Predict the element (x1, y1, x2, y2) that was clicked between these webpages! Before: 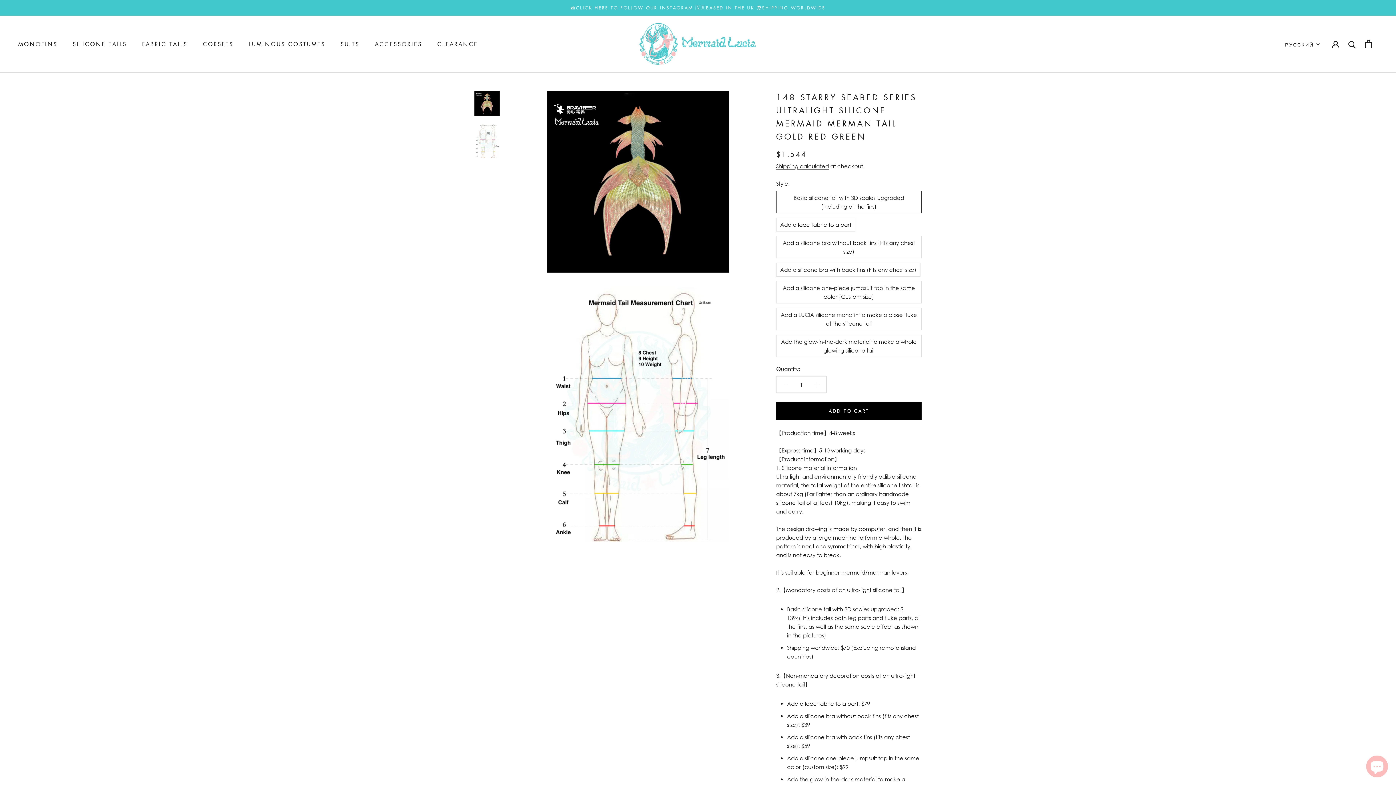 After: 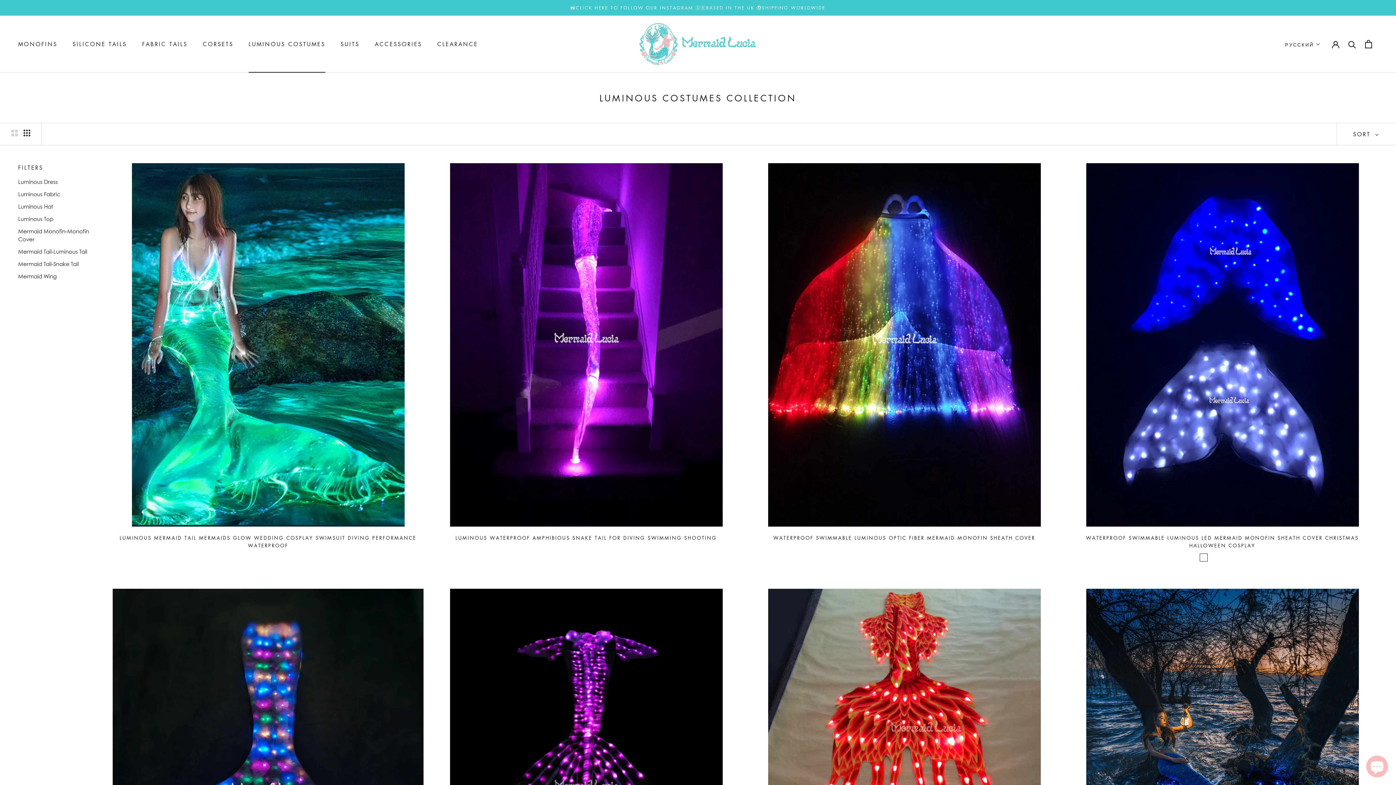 Action: label: LUMINOUS COSTUMES
LUMINOUS COSTUMES bbox: (248, 40, 325, 47)